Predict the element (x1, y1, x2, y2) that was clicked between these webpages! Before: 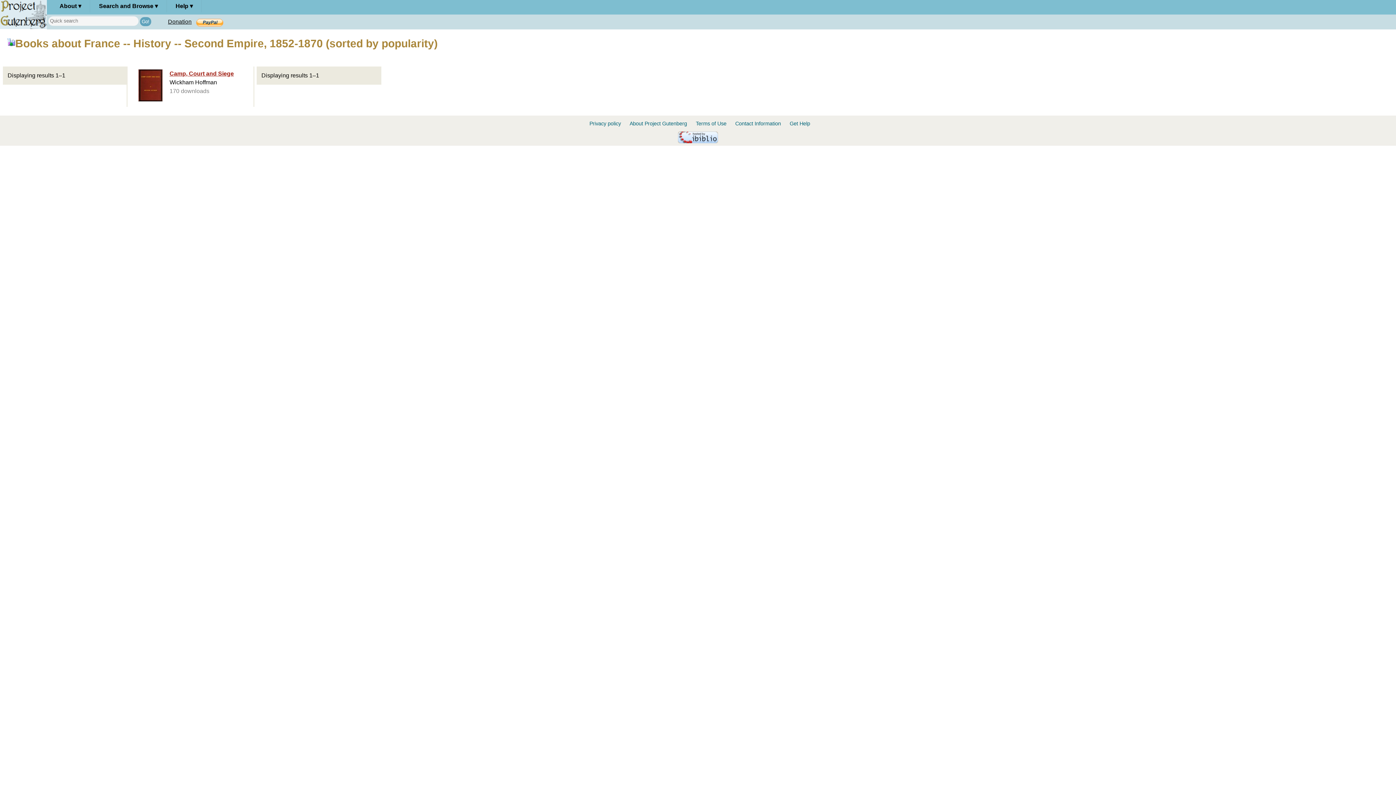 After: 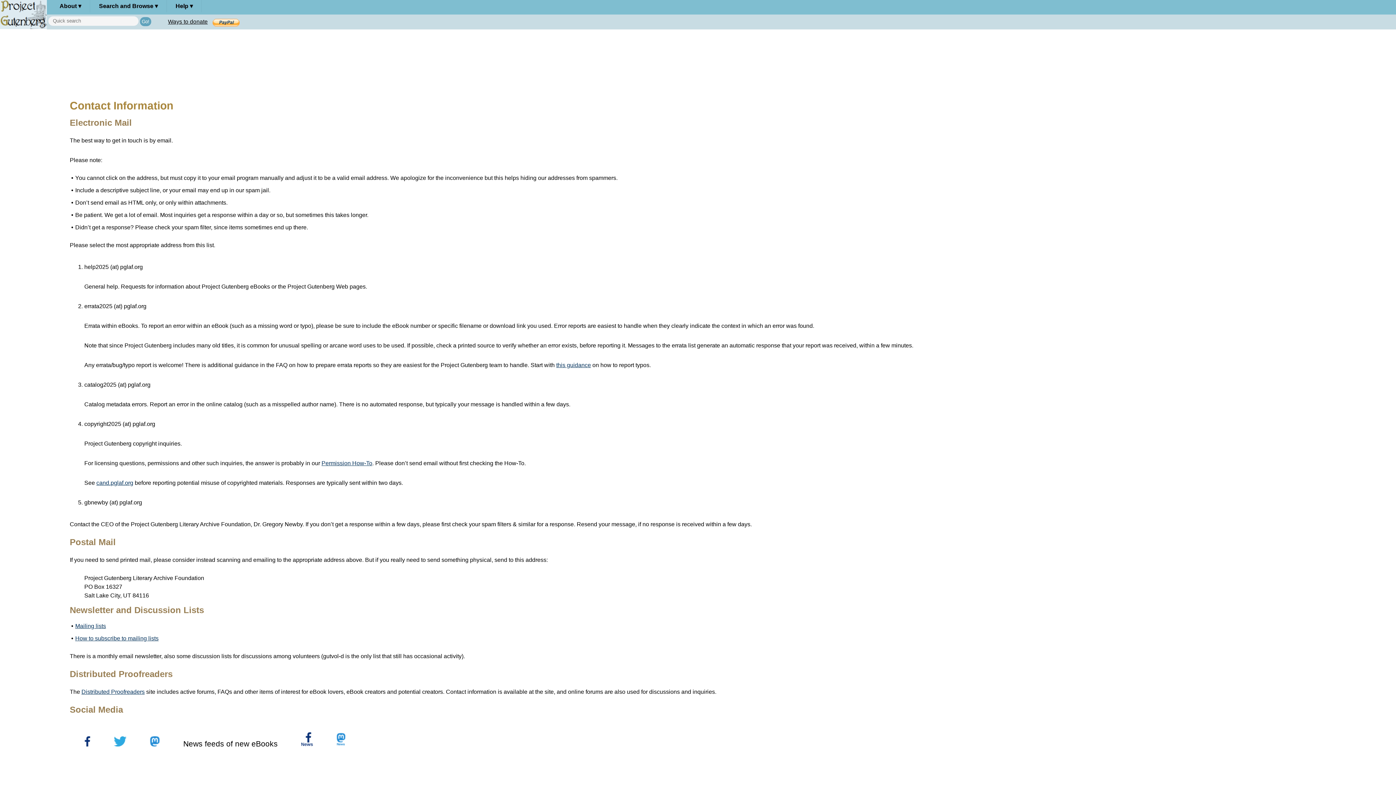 Action: bbox: (735, 120, 781, 126) label: Contact Information